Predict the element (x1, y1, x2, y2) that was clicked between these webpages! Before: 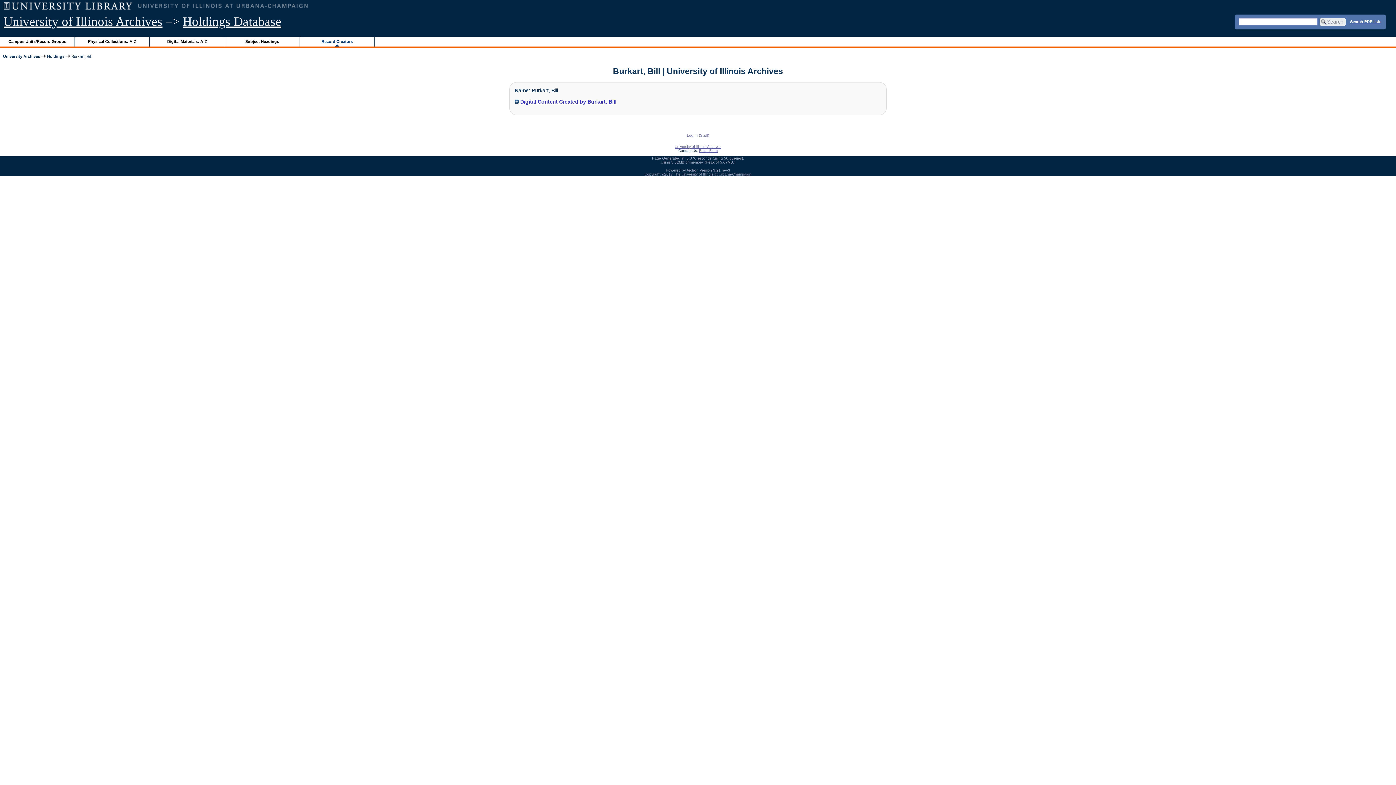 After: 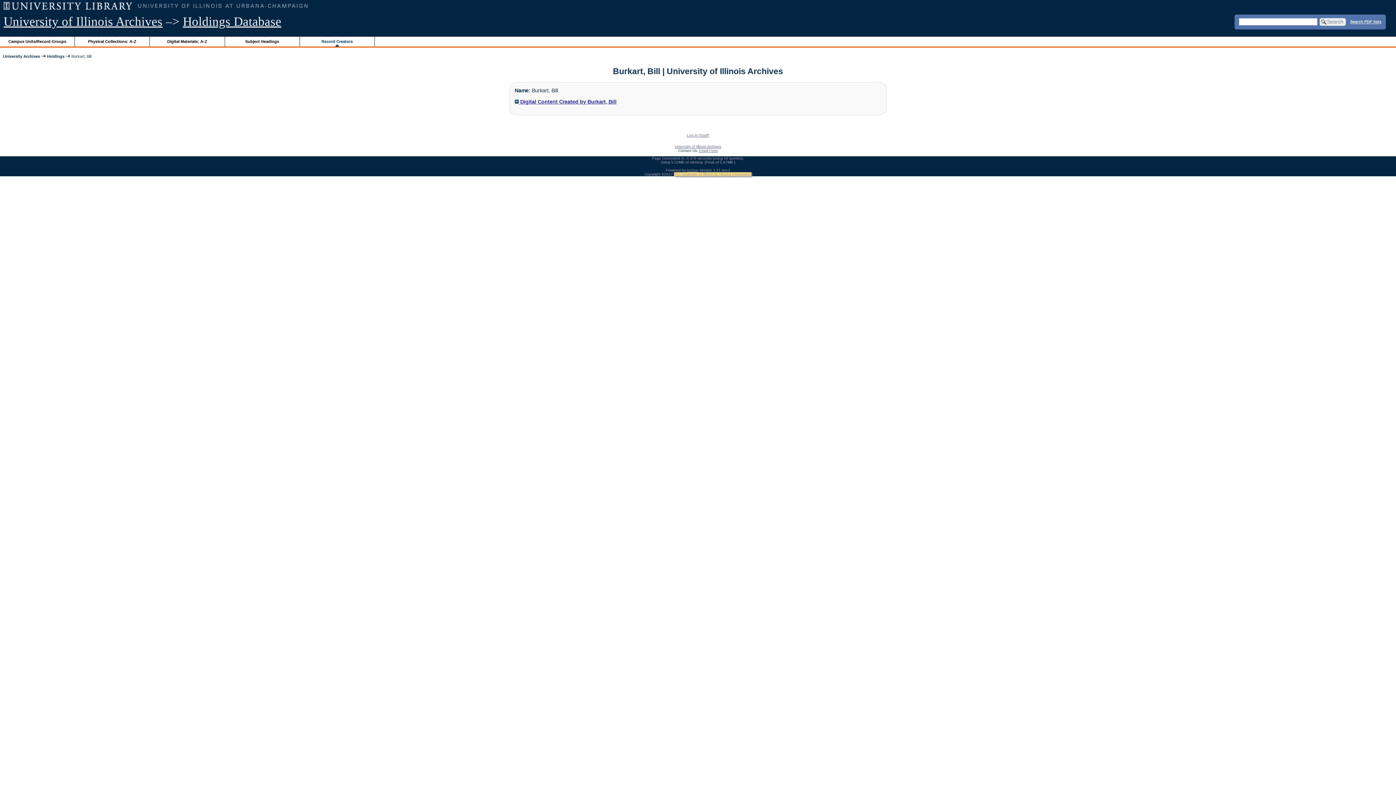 Action: label: The University of Illinois at Urbana-Champaign bbox: (674, 172, 751, 176)